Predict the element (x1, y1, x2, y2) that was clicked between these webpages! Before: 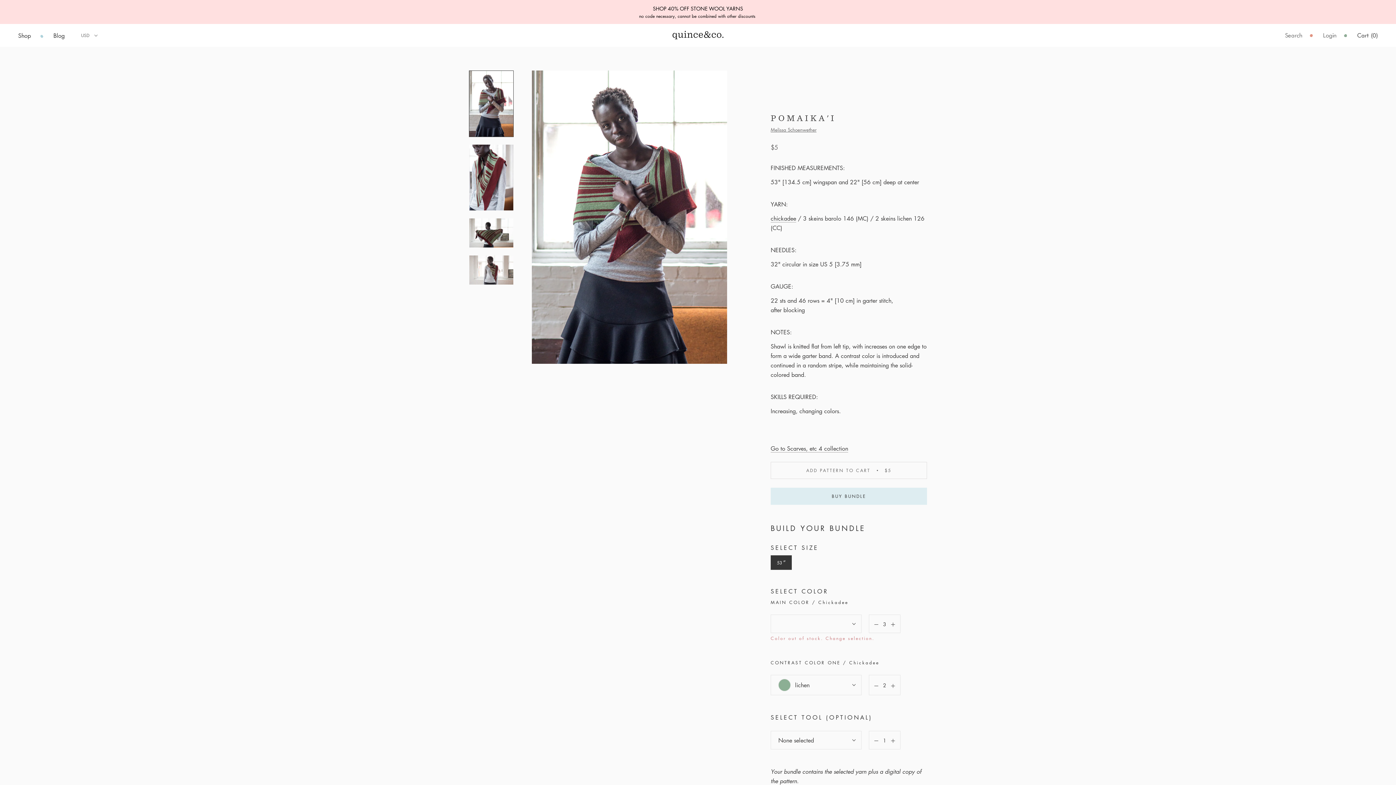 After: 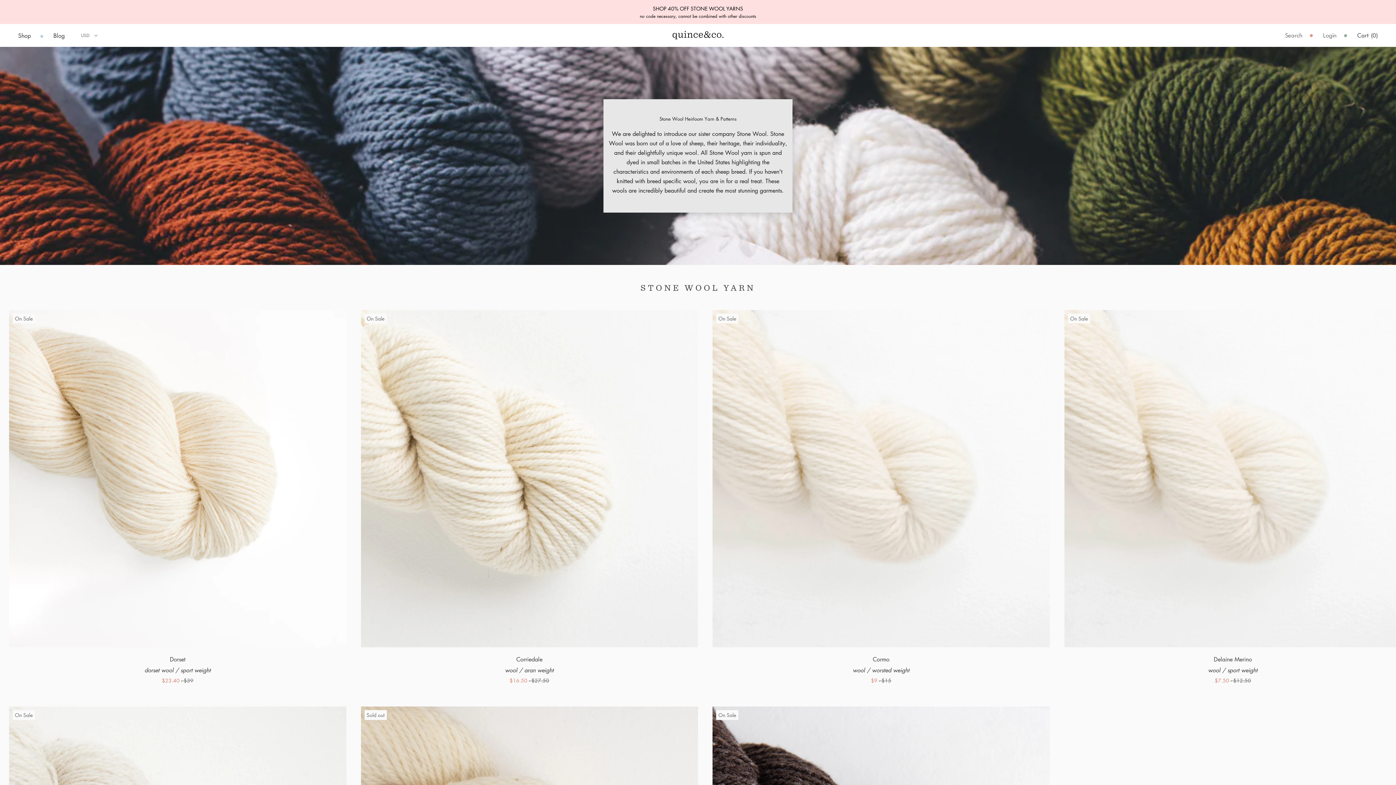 Action: label: SHOP 40% OFF STONE WOOL YARNS bbox: (653, 4, 743, 12)